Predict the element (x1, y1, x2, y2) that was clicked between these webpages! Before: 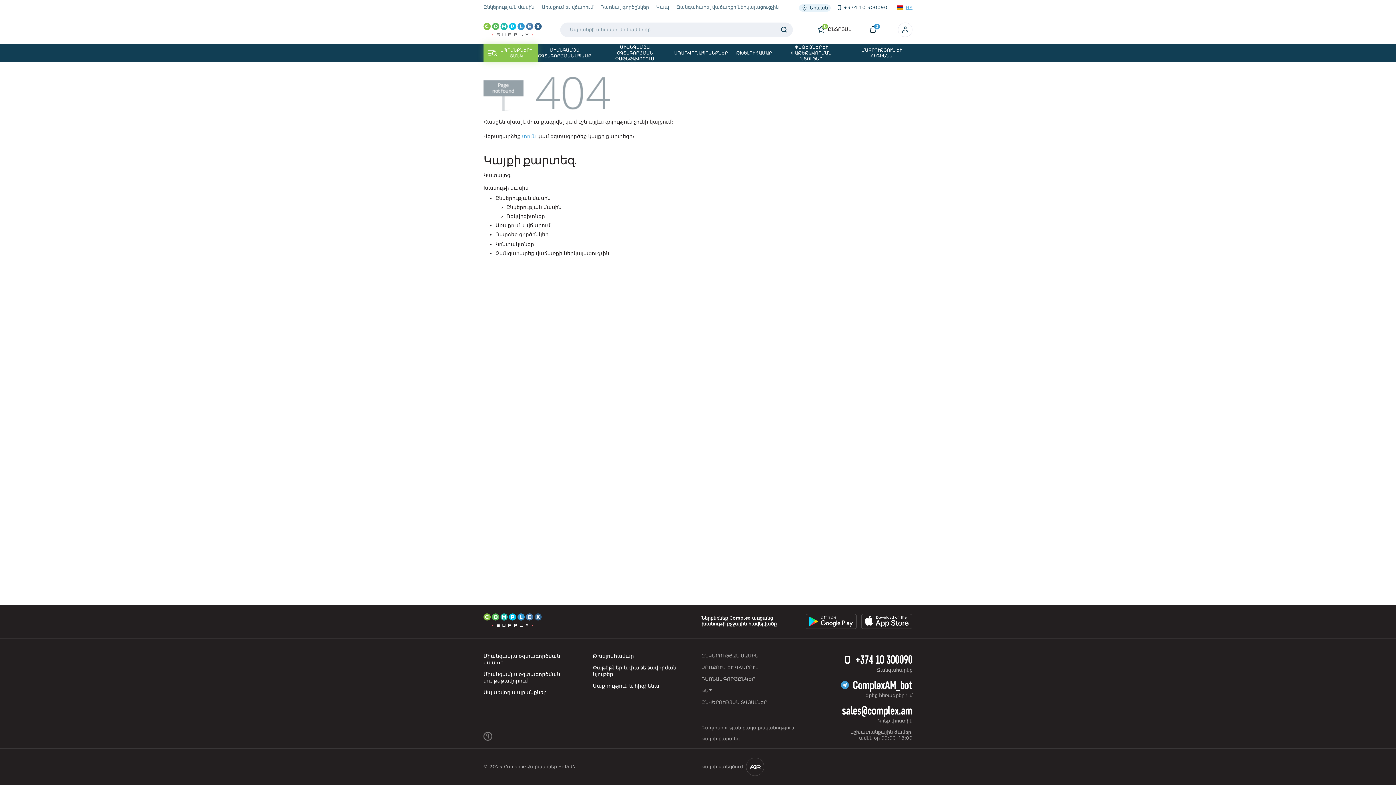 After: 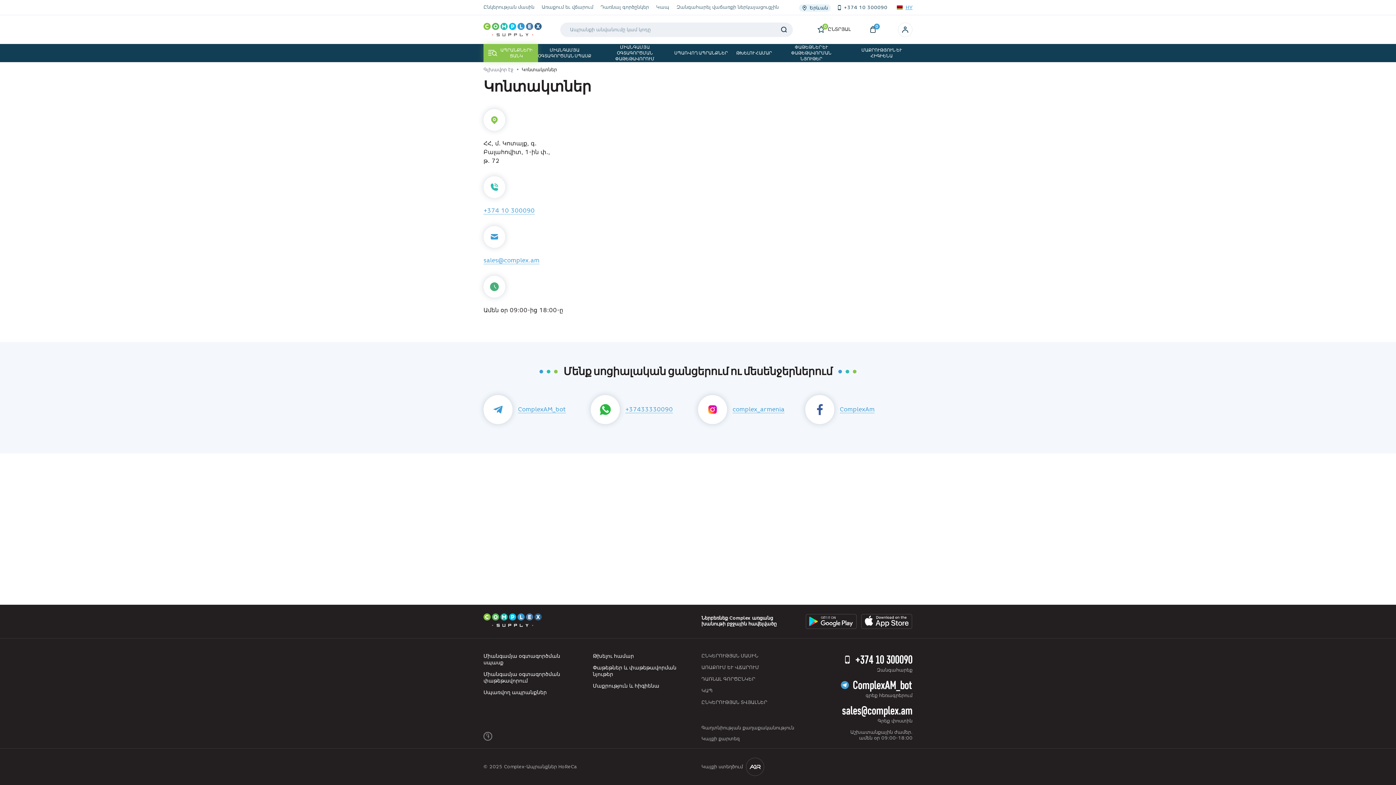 Action: label: Կապ bbox: (656, 4, 669, 10)